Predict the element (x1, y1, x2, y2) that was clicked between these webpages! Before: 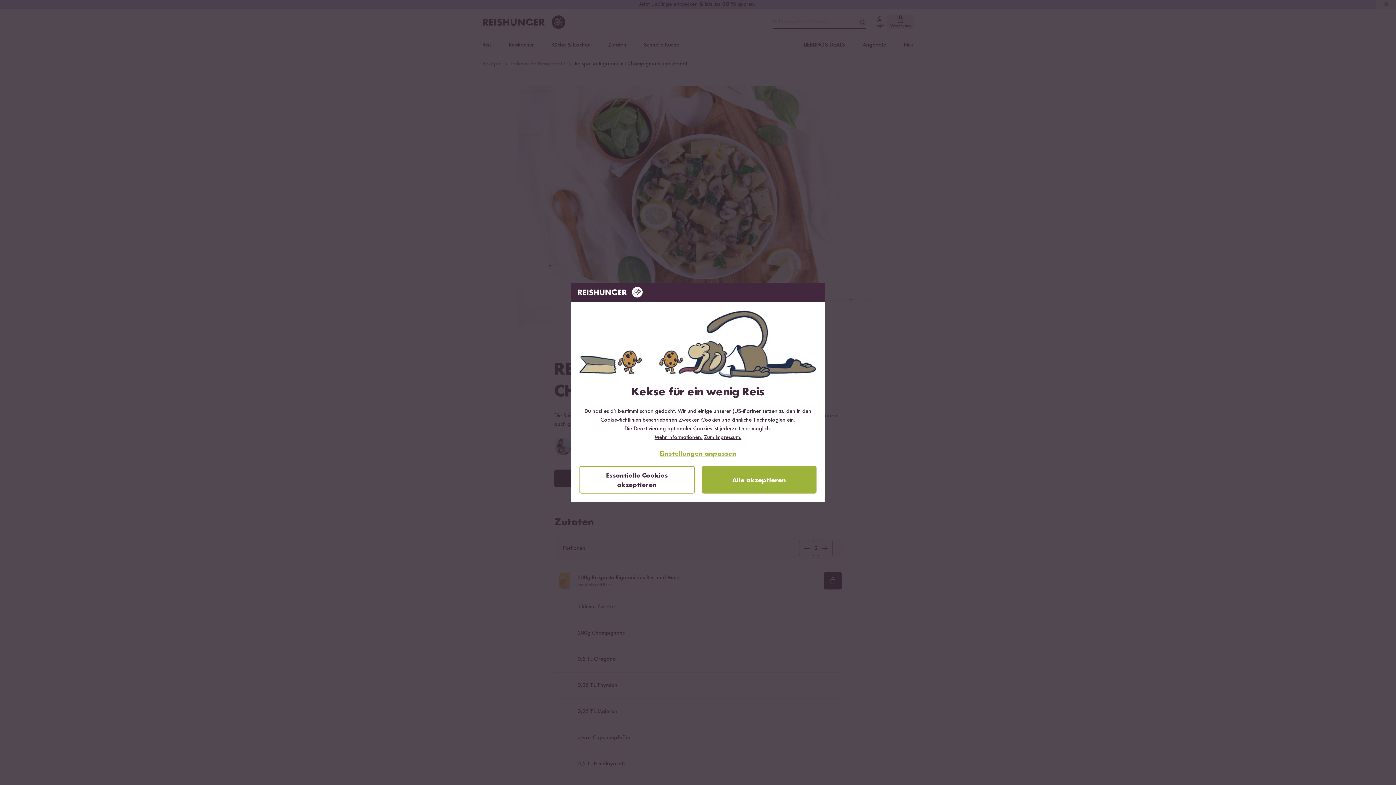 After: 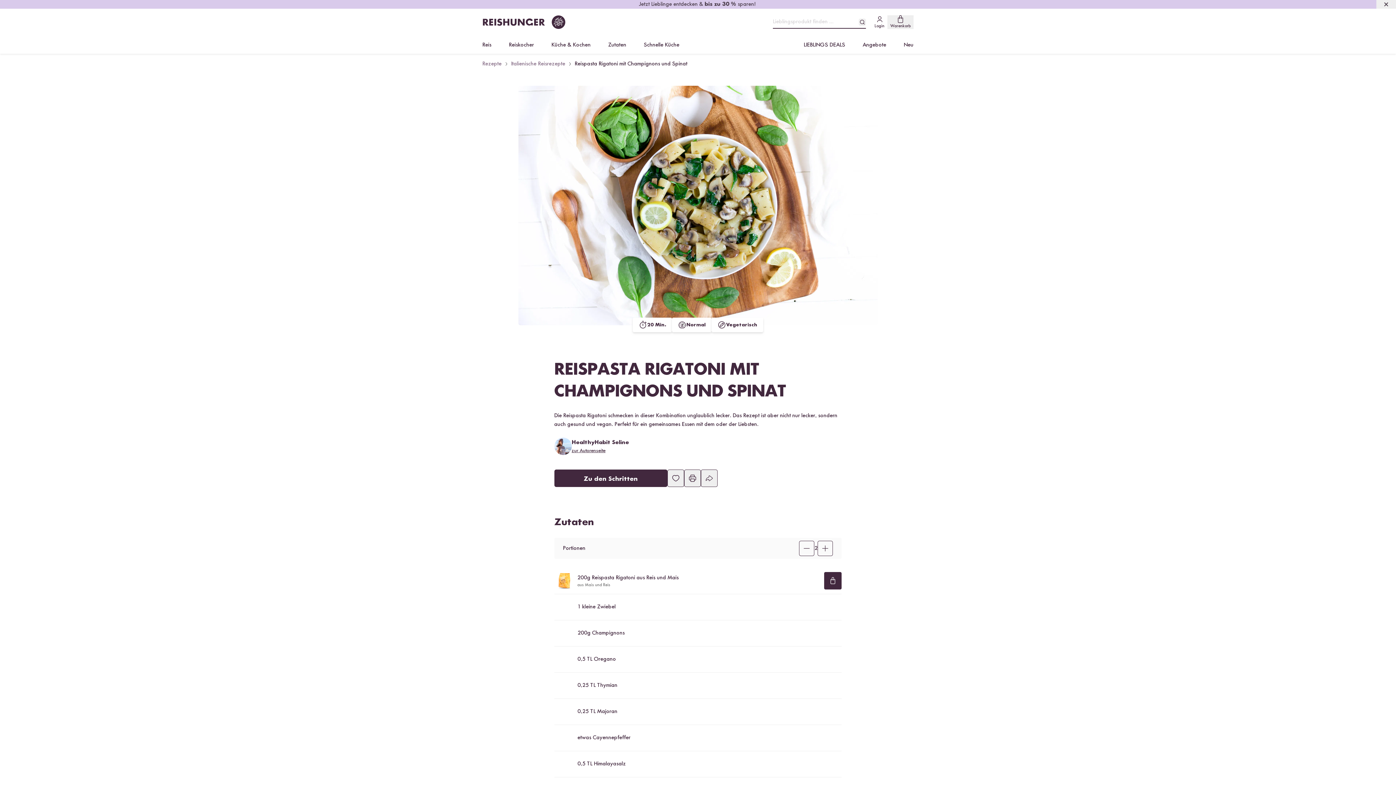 Action: bbox: (702, 466, 816, 493) label: Alle akzeptieren